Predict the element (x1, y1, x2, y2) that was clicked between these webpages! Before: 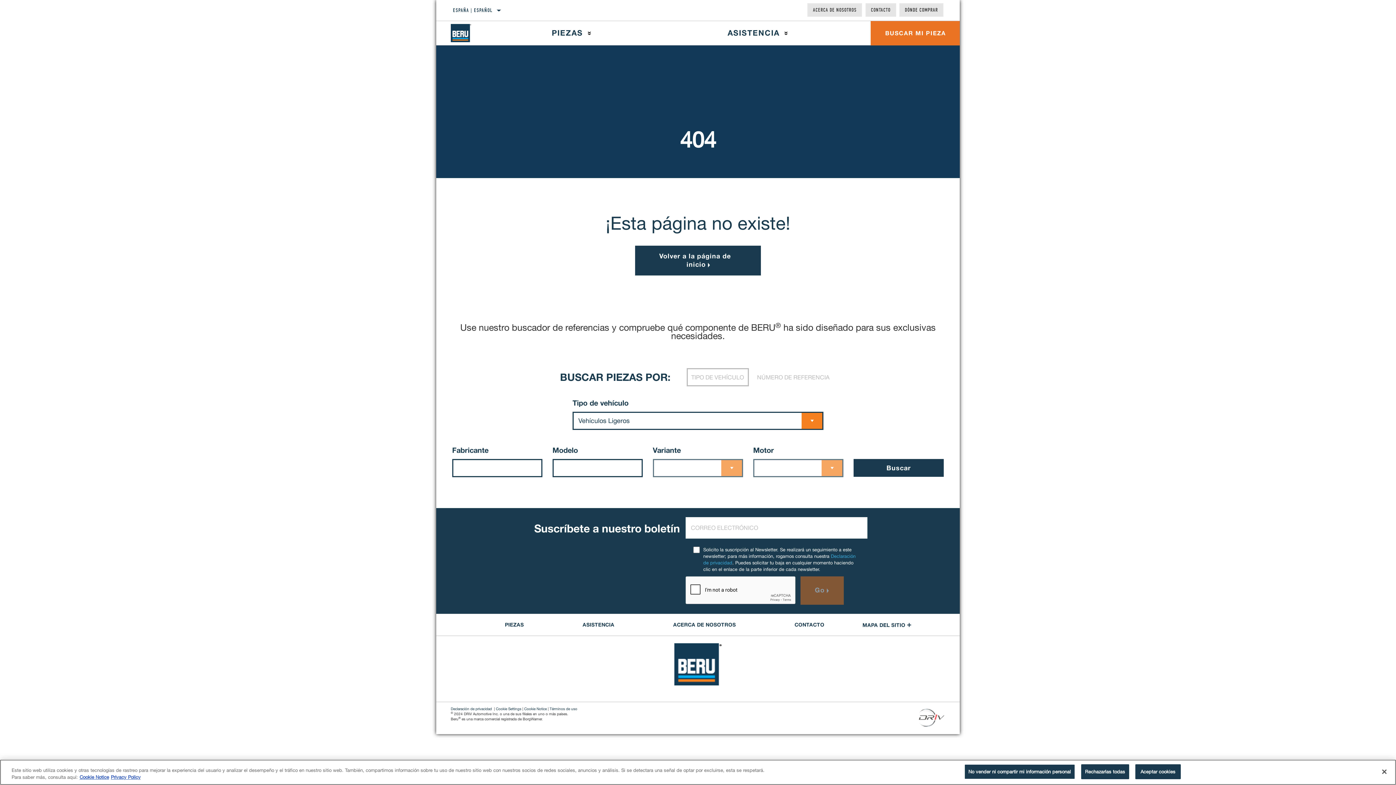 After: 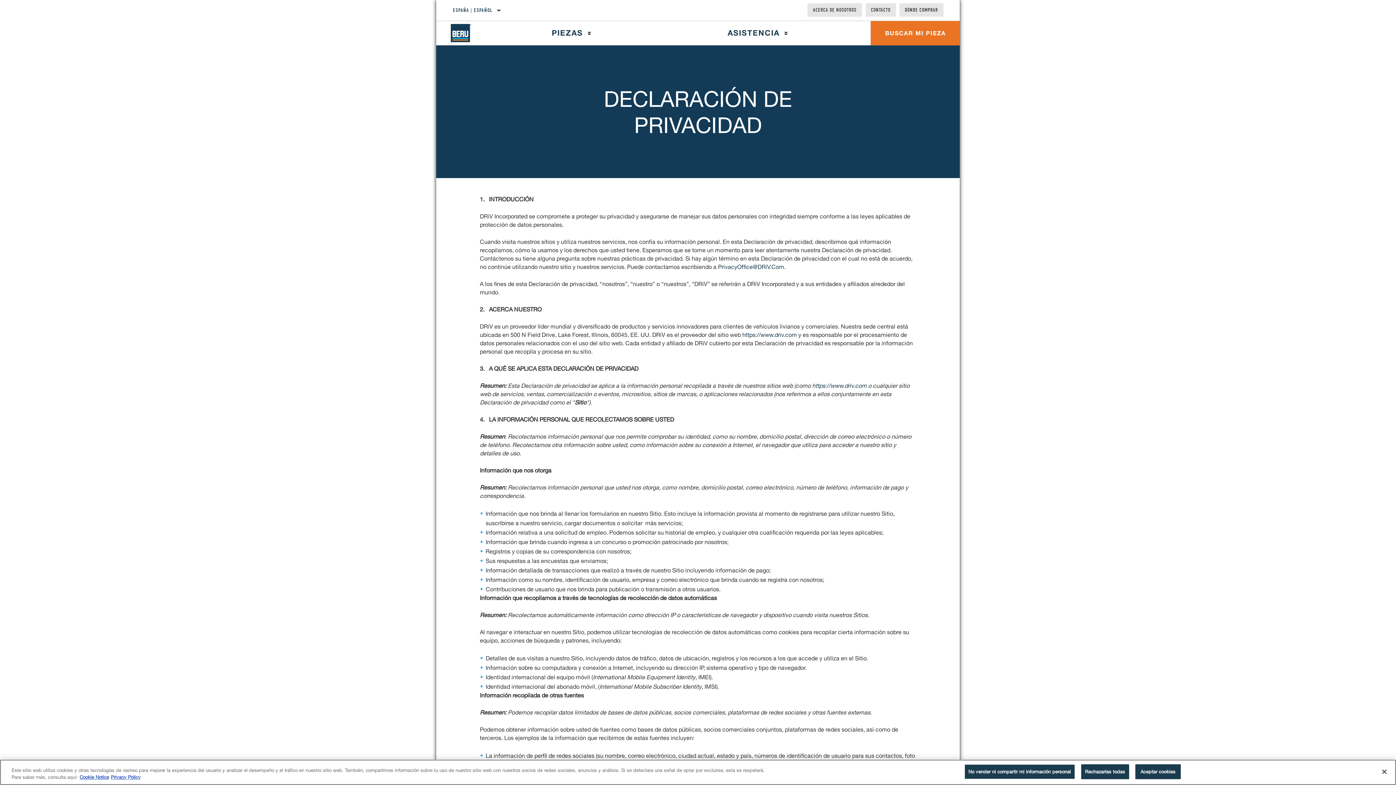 Action: bbox: (450, 706, 492, 711) label: Declaración de privacidad